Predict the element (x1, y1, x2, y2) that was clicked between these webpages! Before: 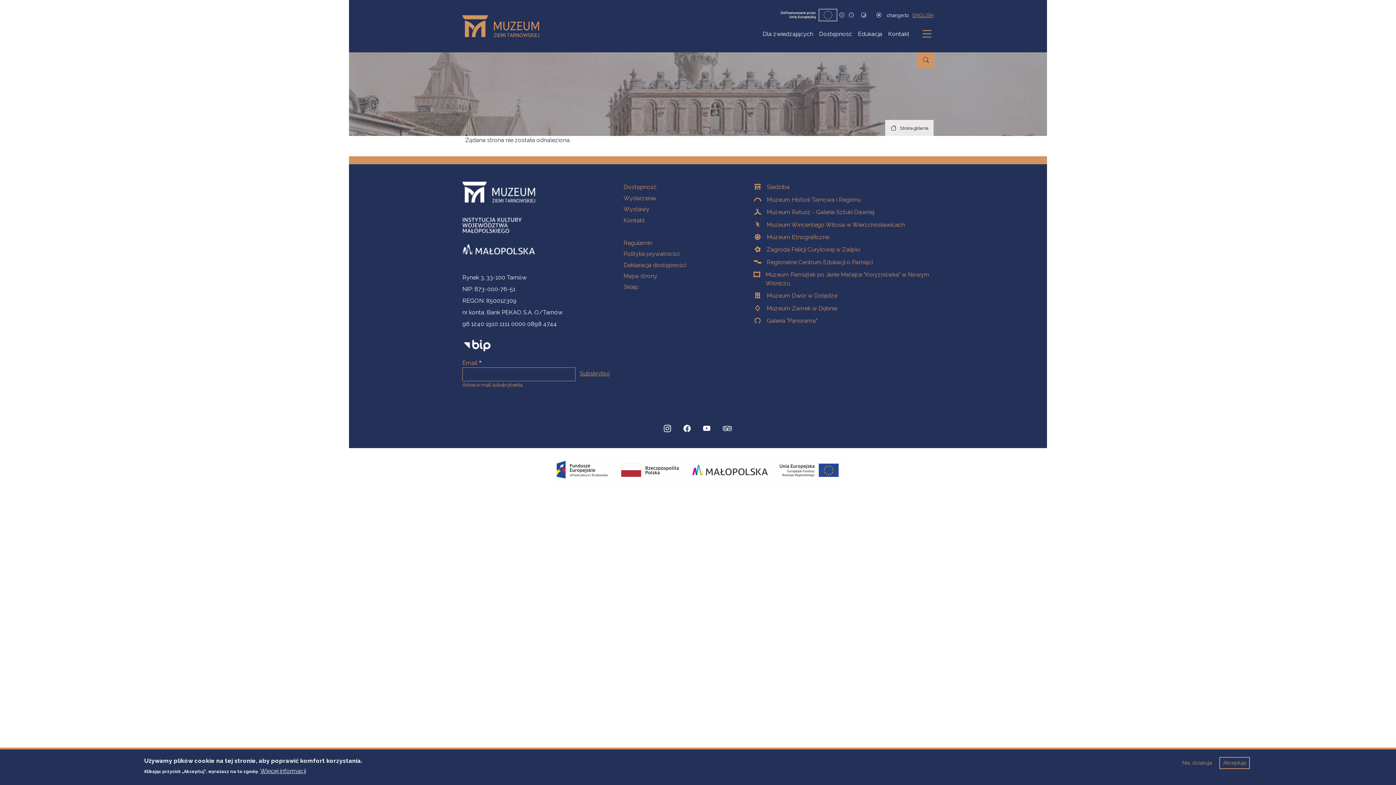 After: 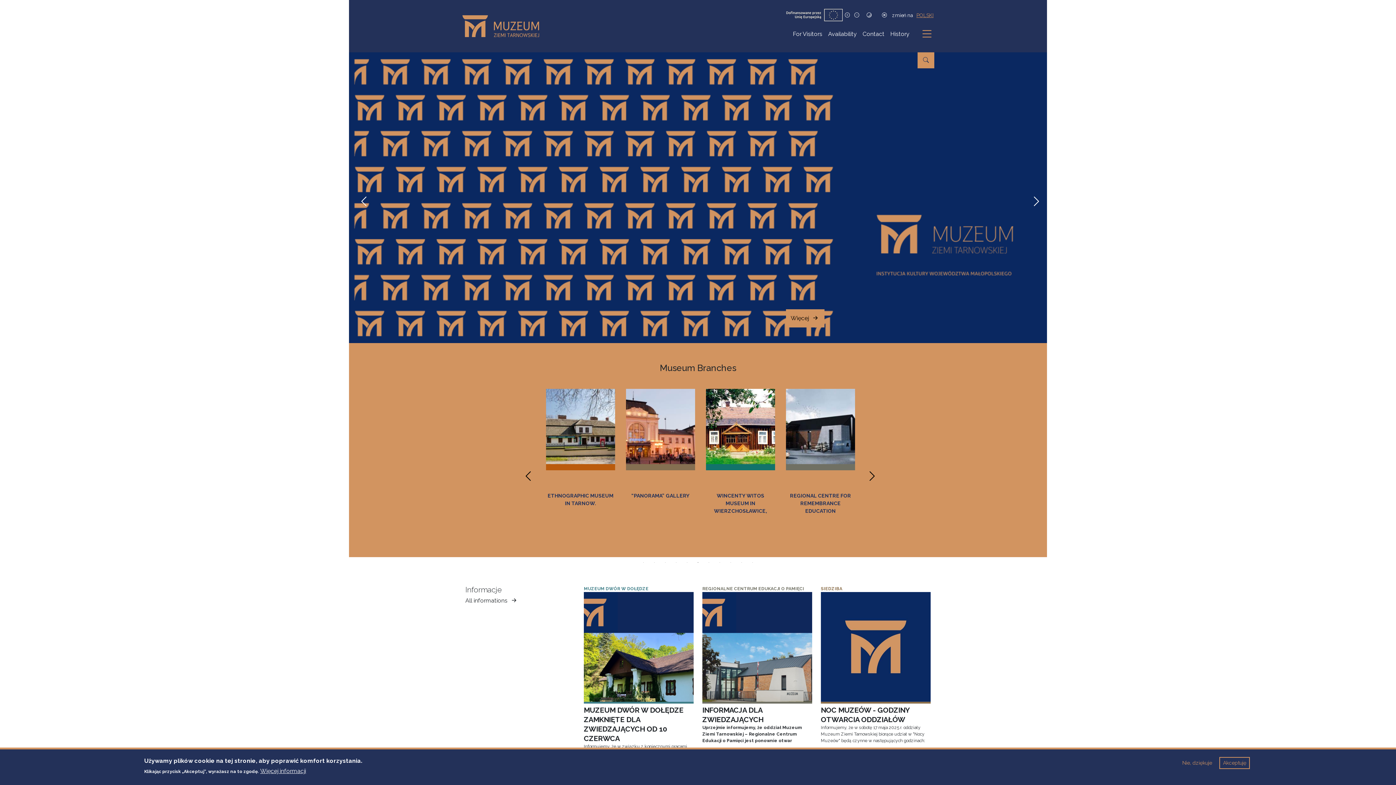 Action: label: ENGLISH bbox: (912, 11, 933, 18)